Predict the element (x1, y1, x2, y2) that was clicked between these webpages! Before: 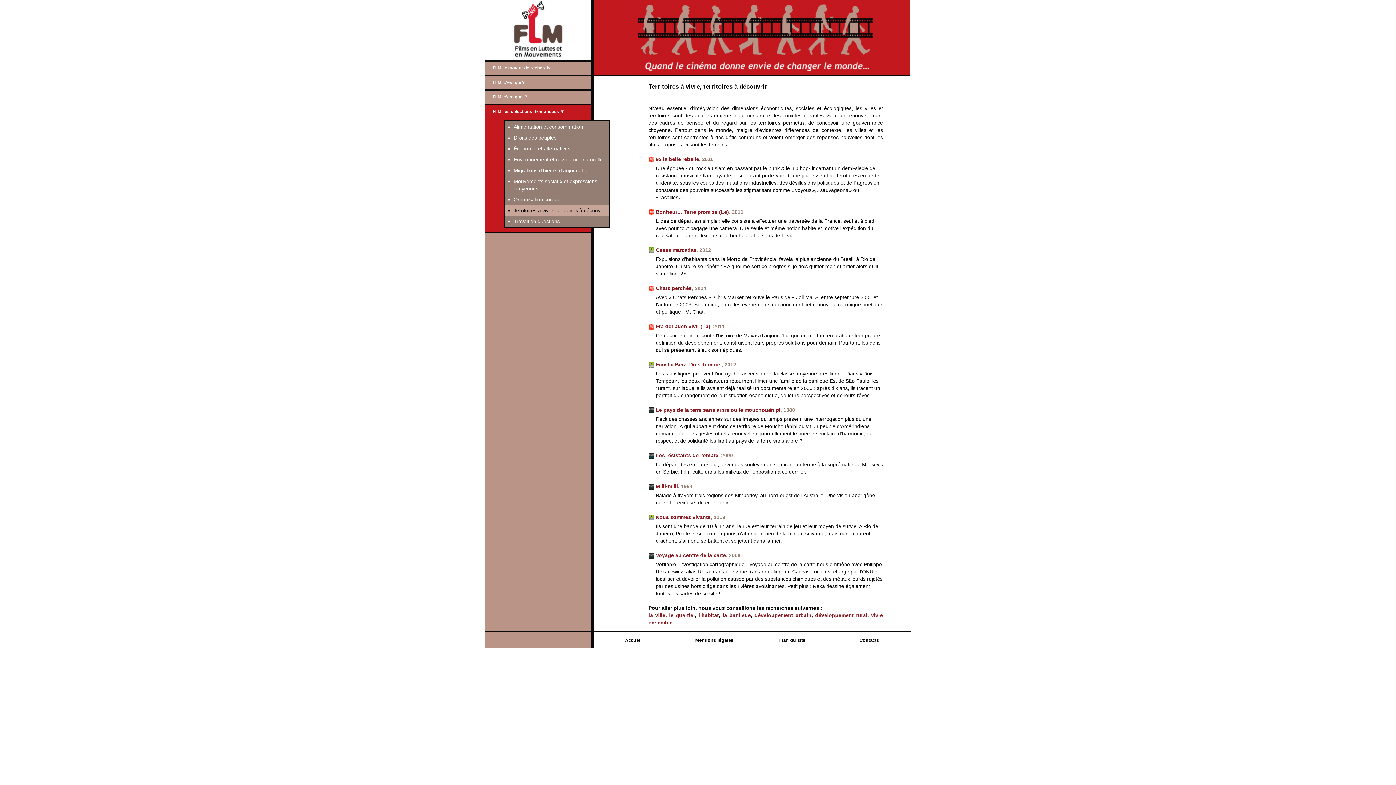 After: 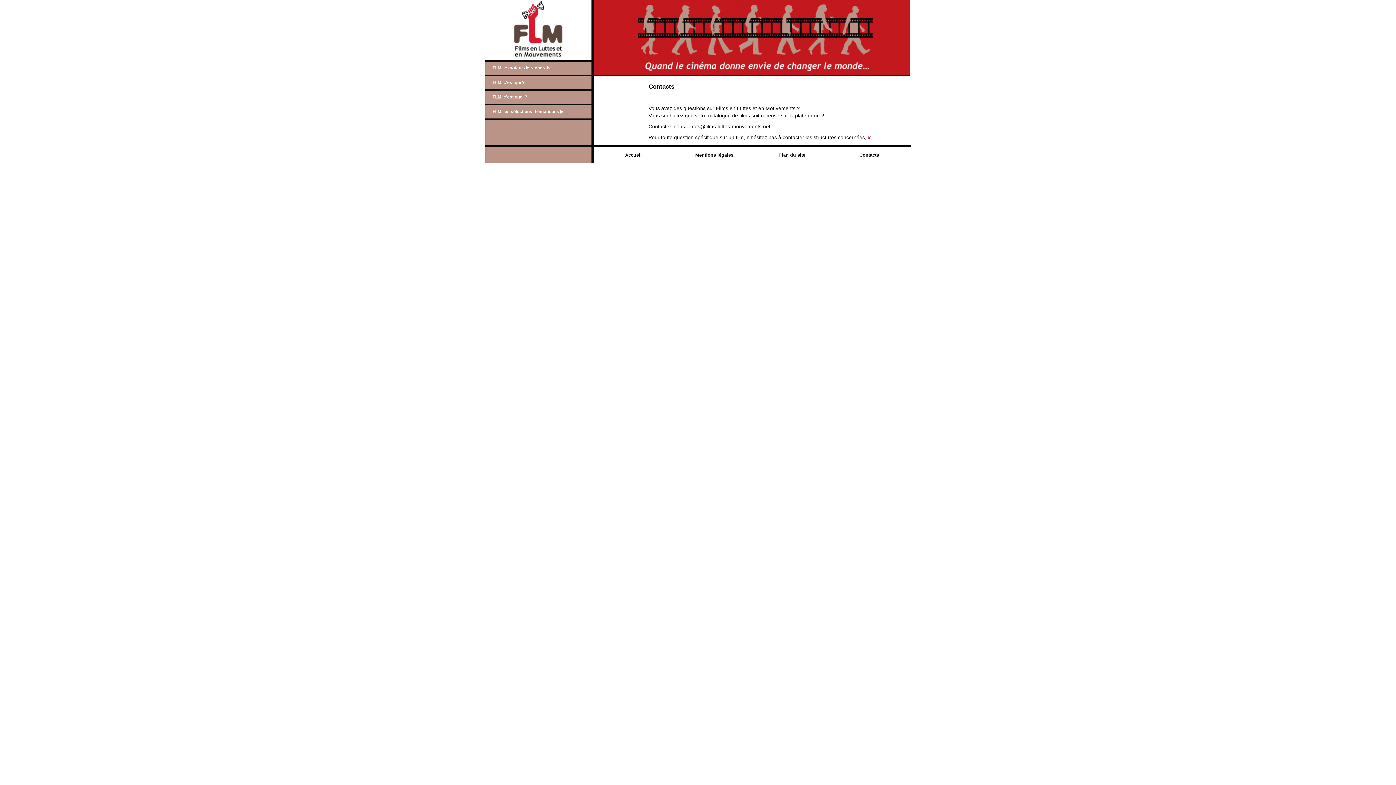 Action: bbox: (828, 634, 910, 647) label: Contacts